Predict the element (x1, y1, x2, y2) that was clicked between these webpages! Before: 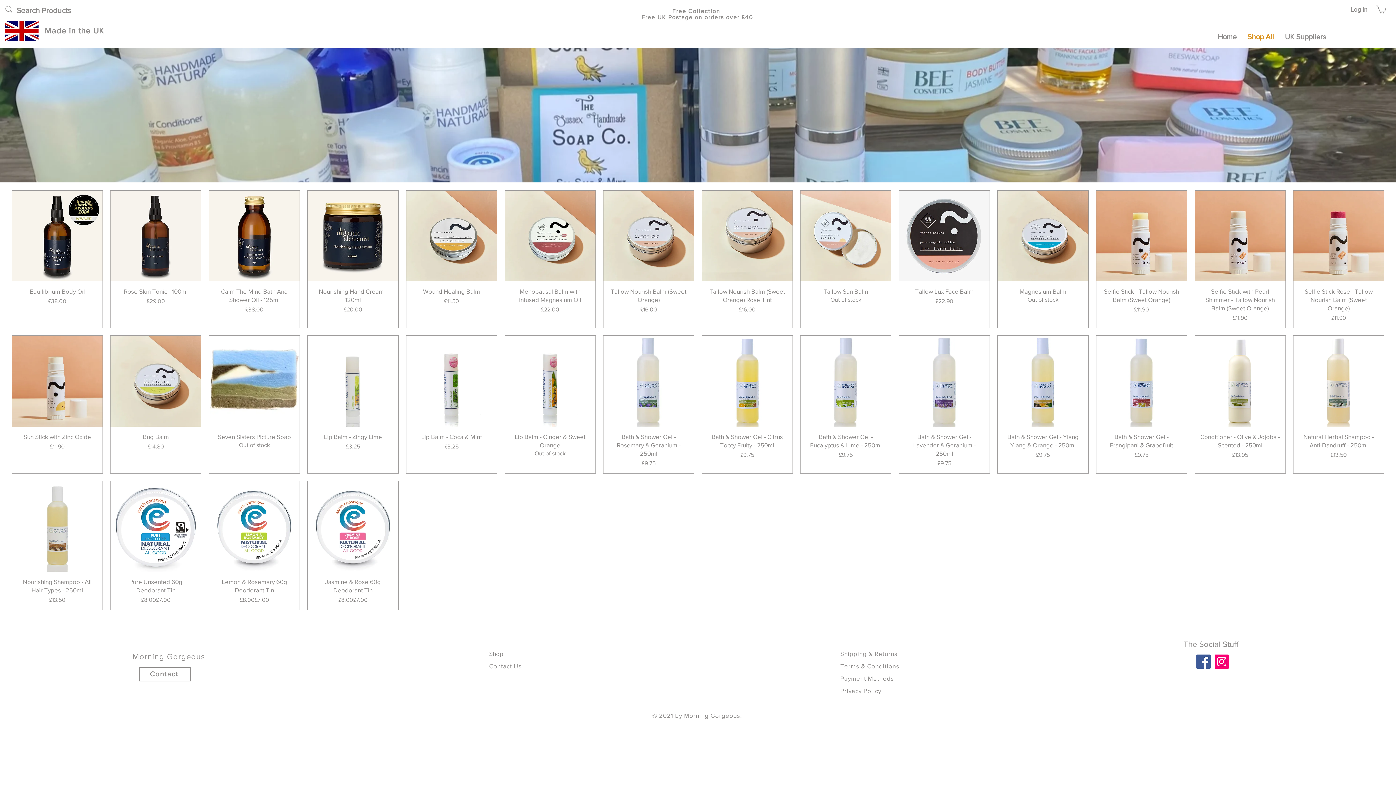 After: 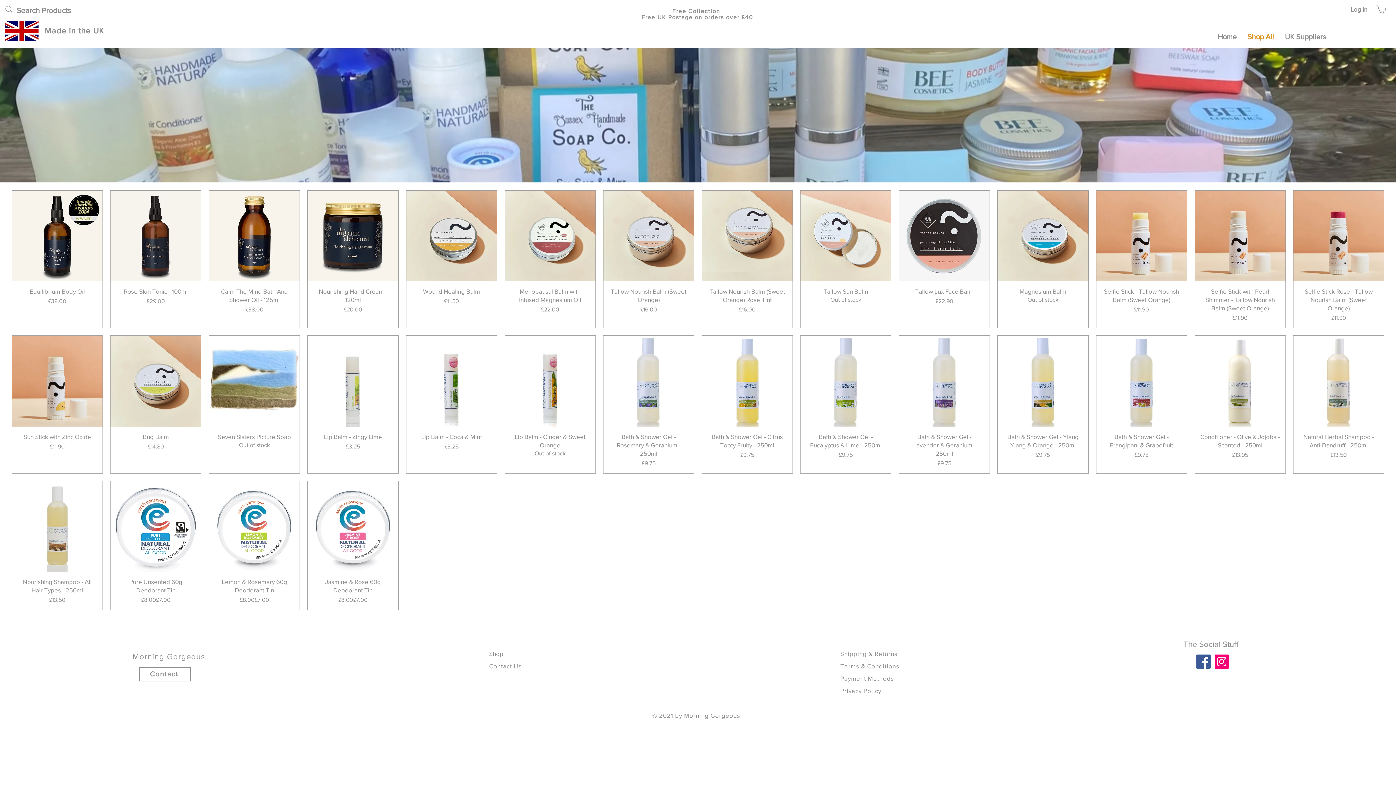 Action: label: Shop bbox: (489, 650, 503, 657)